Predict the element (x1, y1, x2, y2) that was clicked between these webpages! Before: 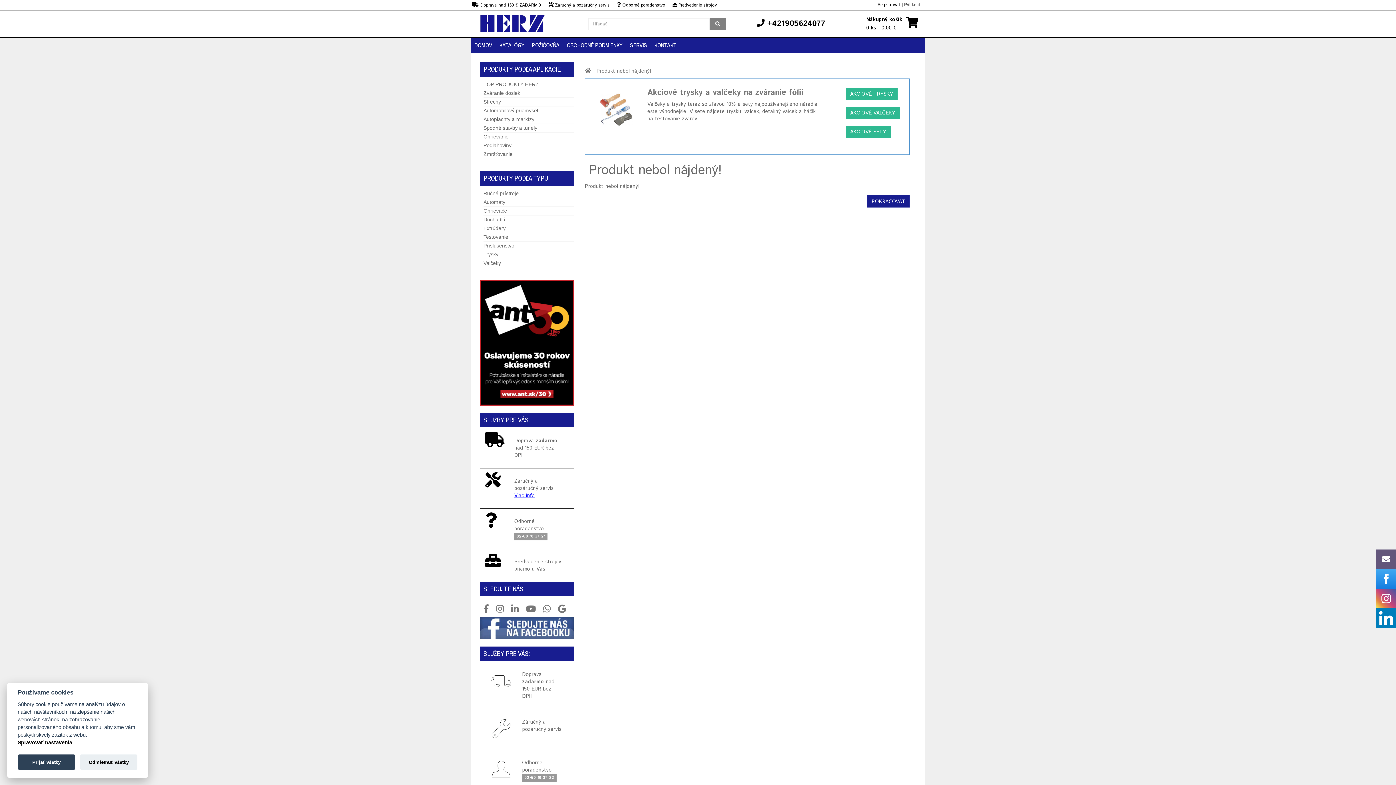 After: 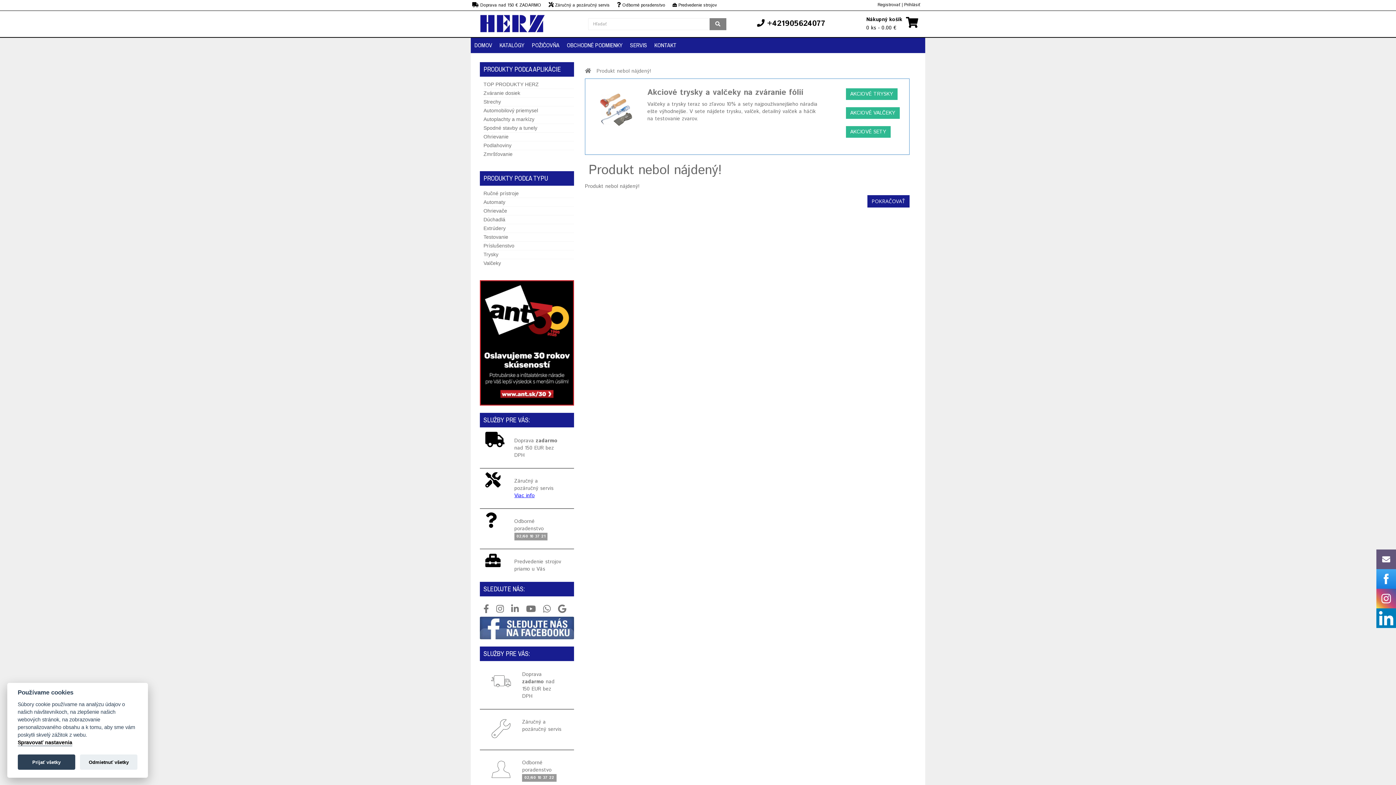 Action: bbox: (1376, 549, 1396, 569)